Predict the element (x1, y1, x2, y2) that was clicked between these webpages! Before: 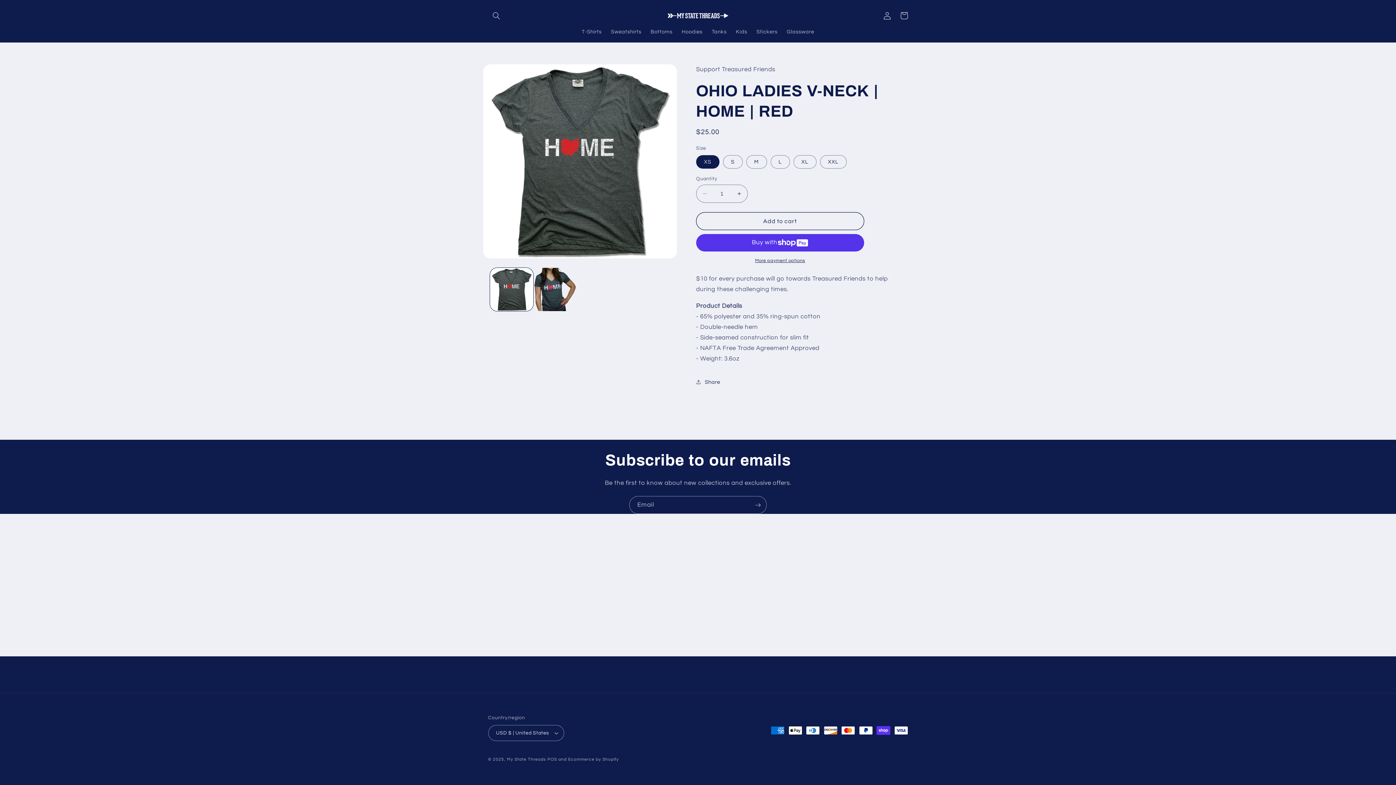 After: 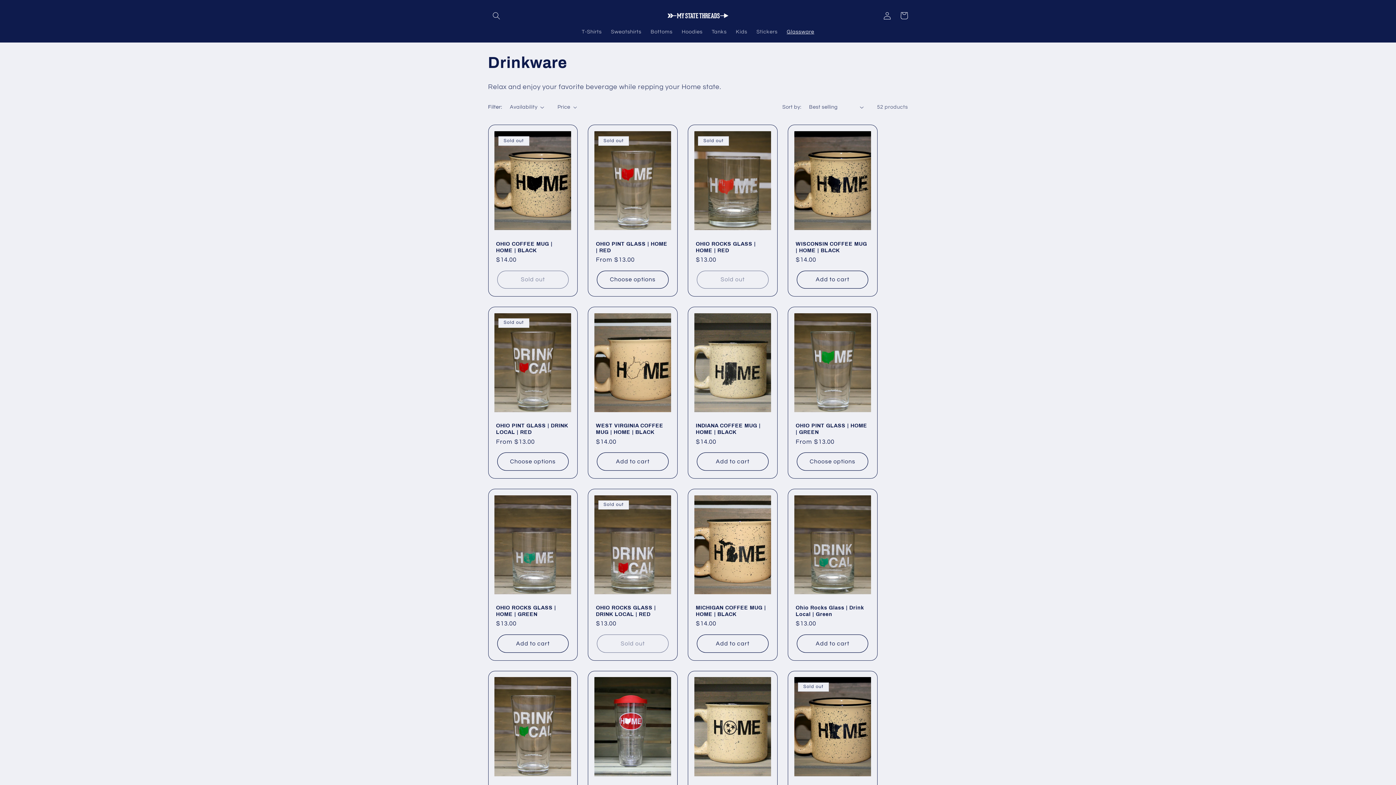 Action: label: Glassware bbox: (782, 24, 819, 39)